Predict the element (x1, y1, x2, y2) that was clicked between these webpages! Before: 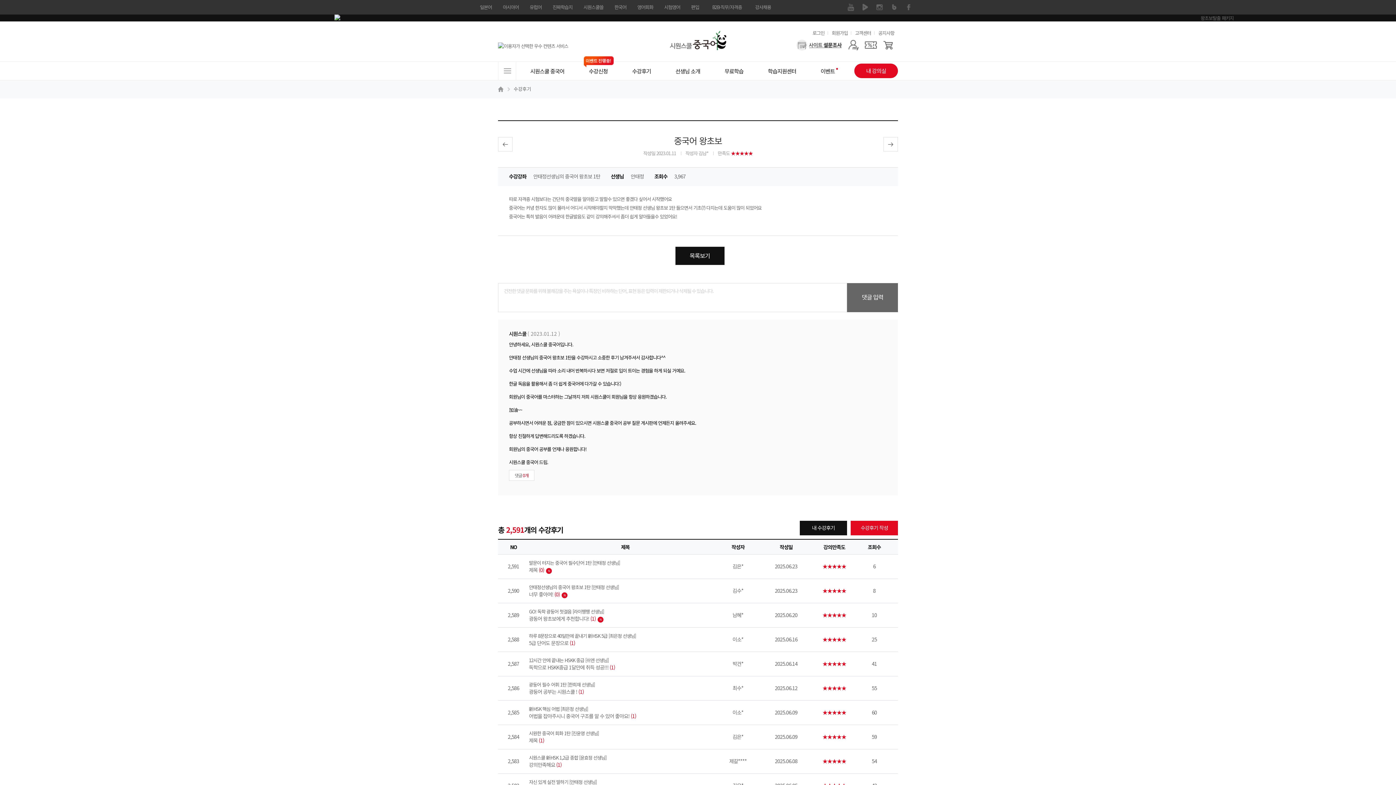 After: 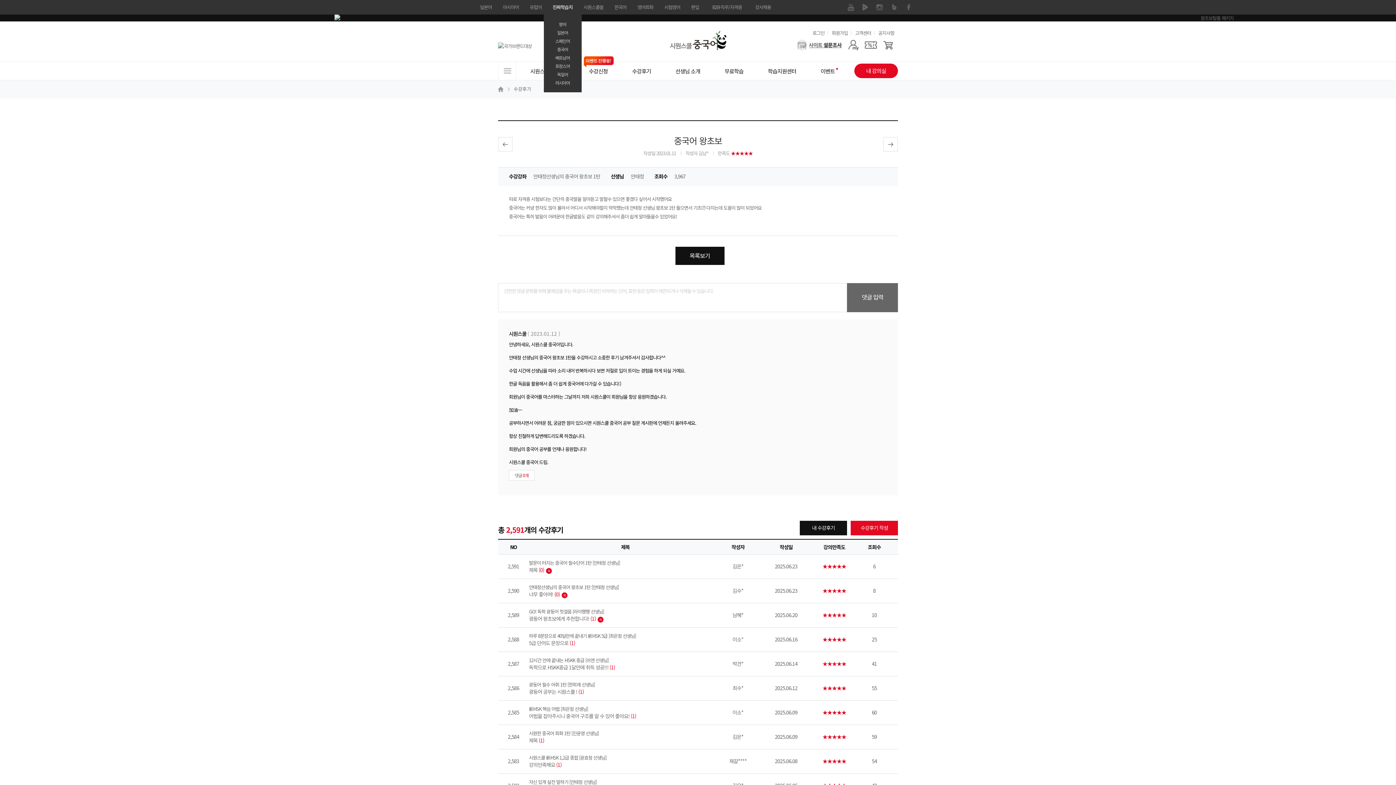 Action: bbox: (547, 0, 578, 14) label: 진짜학습지